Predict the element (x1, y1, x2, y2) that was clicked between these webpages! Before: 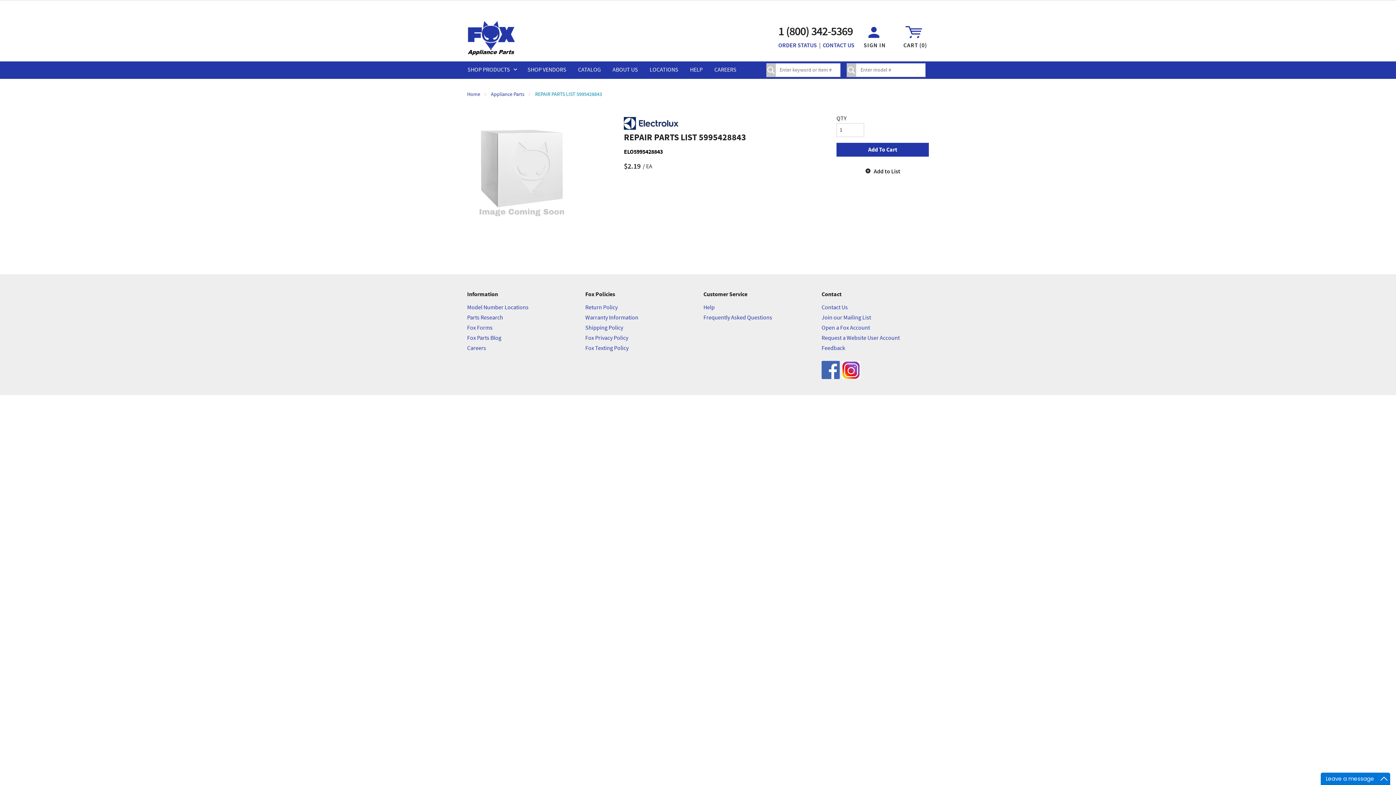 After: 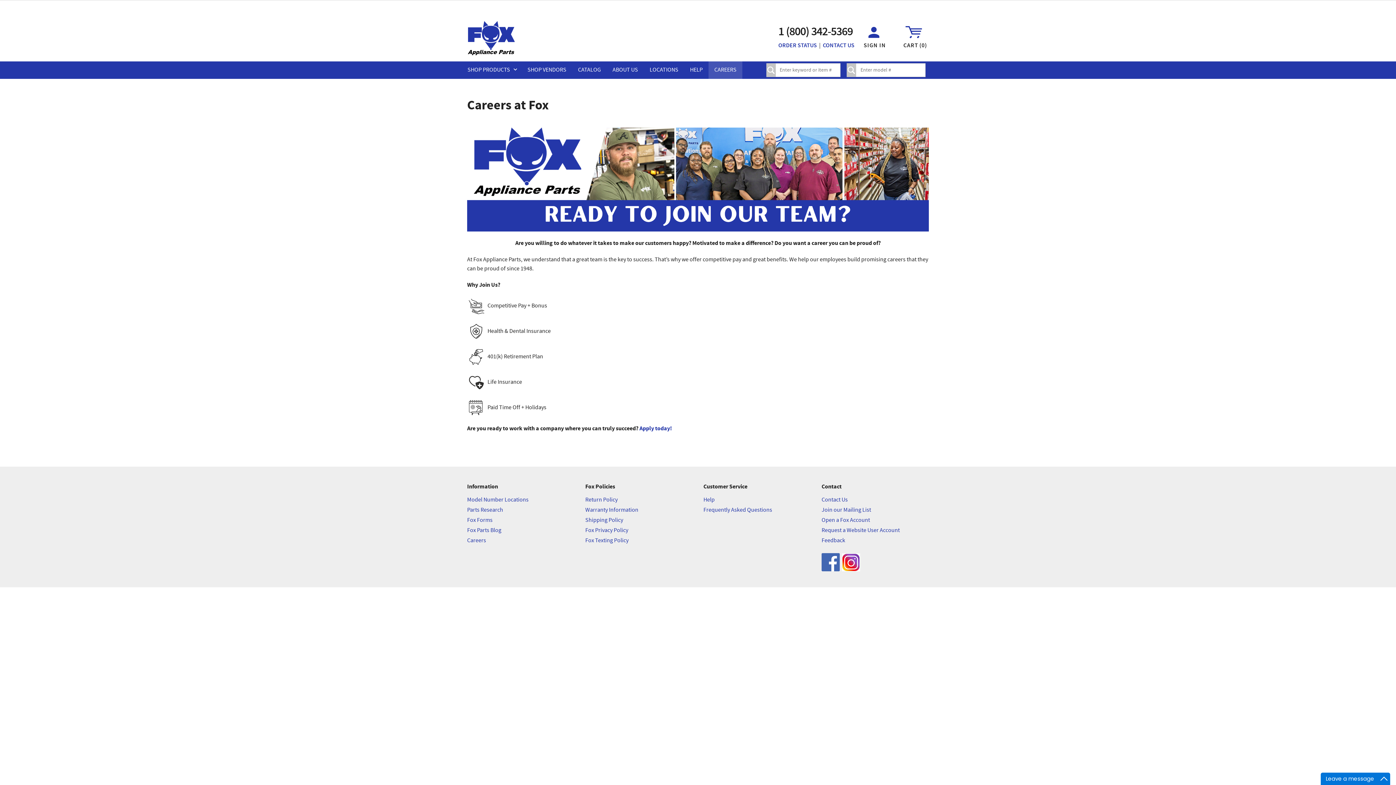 Action: label: CAREERS bbox: (708, 61, 742, 78)